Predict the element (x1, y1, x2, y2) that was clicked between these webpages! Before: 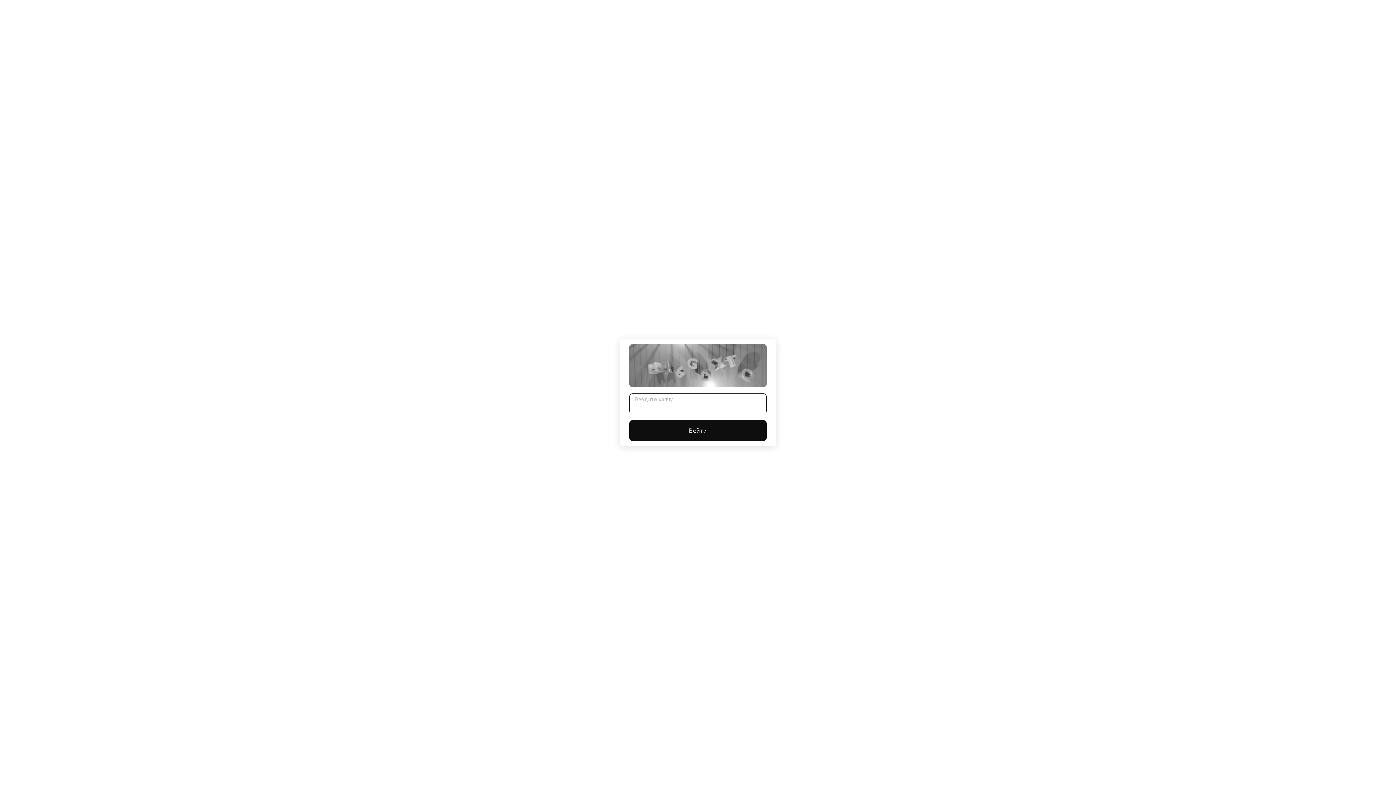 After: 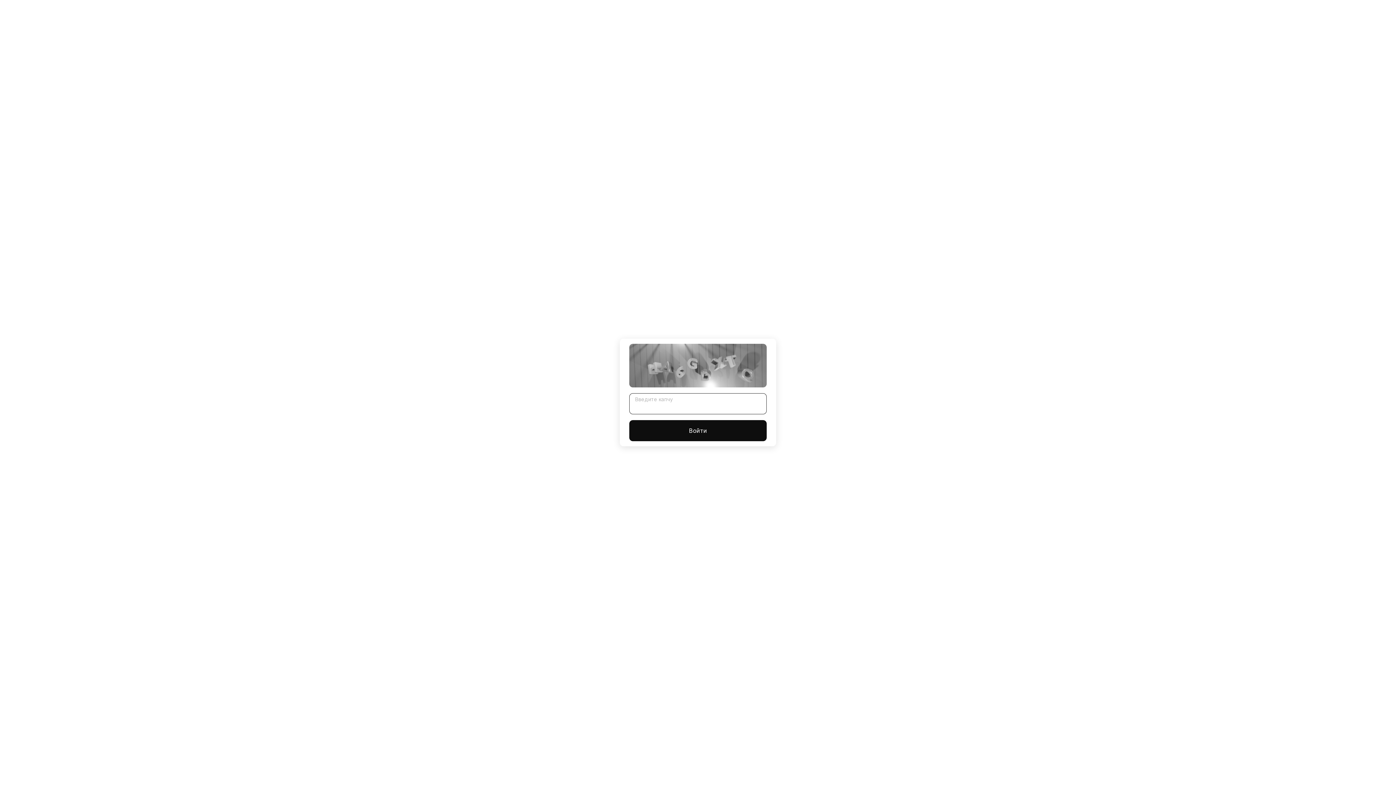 Action: label: Войти bbox: (629, 420, 766, 441)